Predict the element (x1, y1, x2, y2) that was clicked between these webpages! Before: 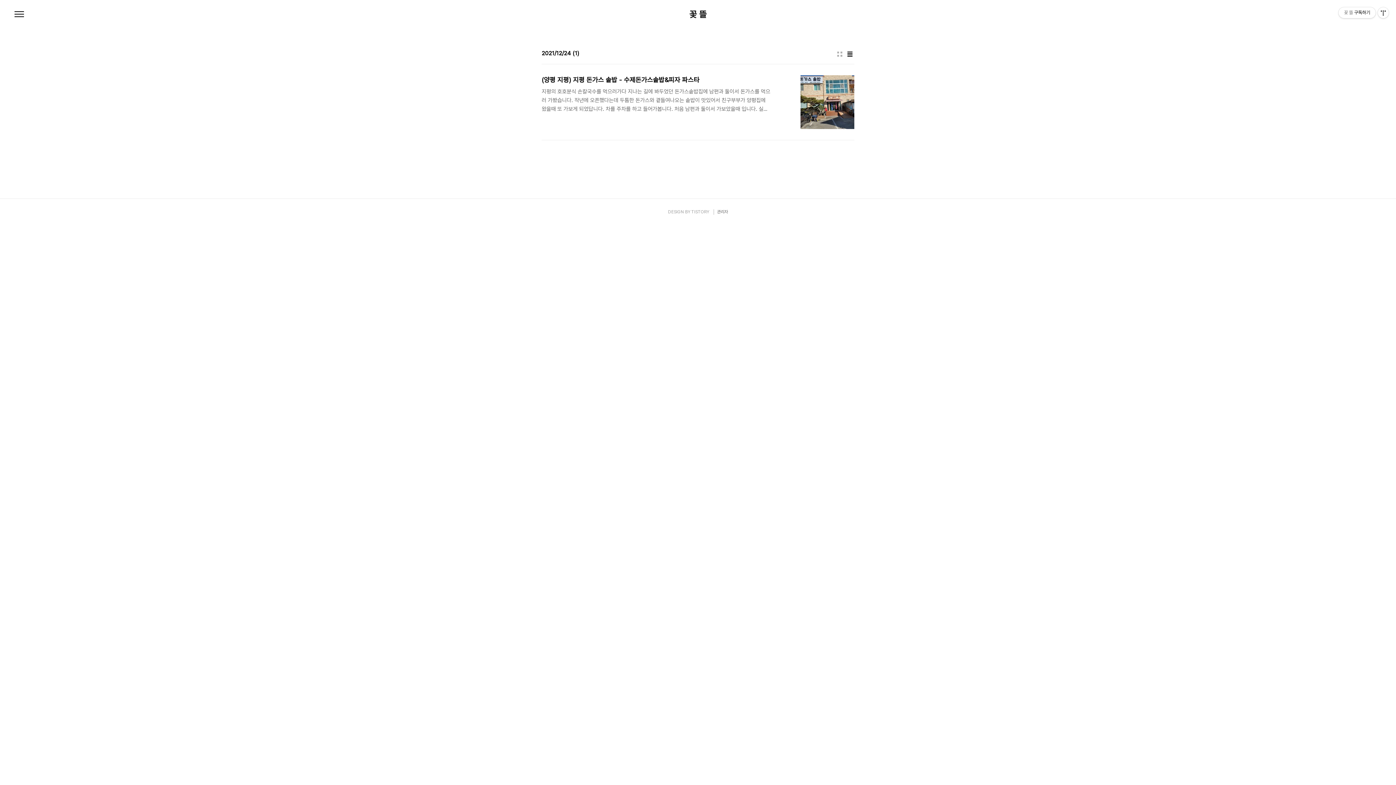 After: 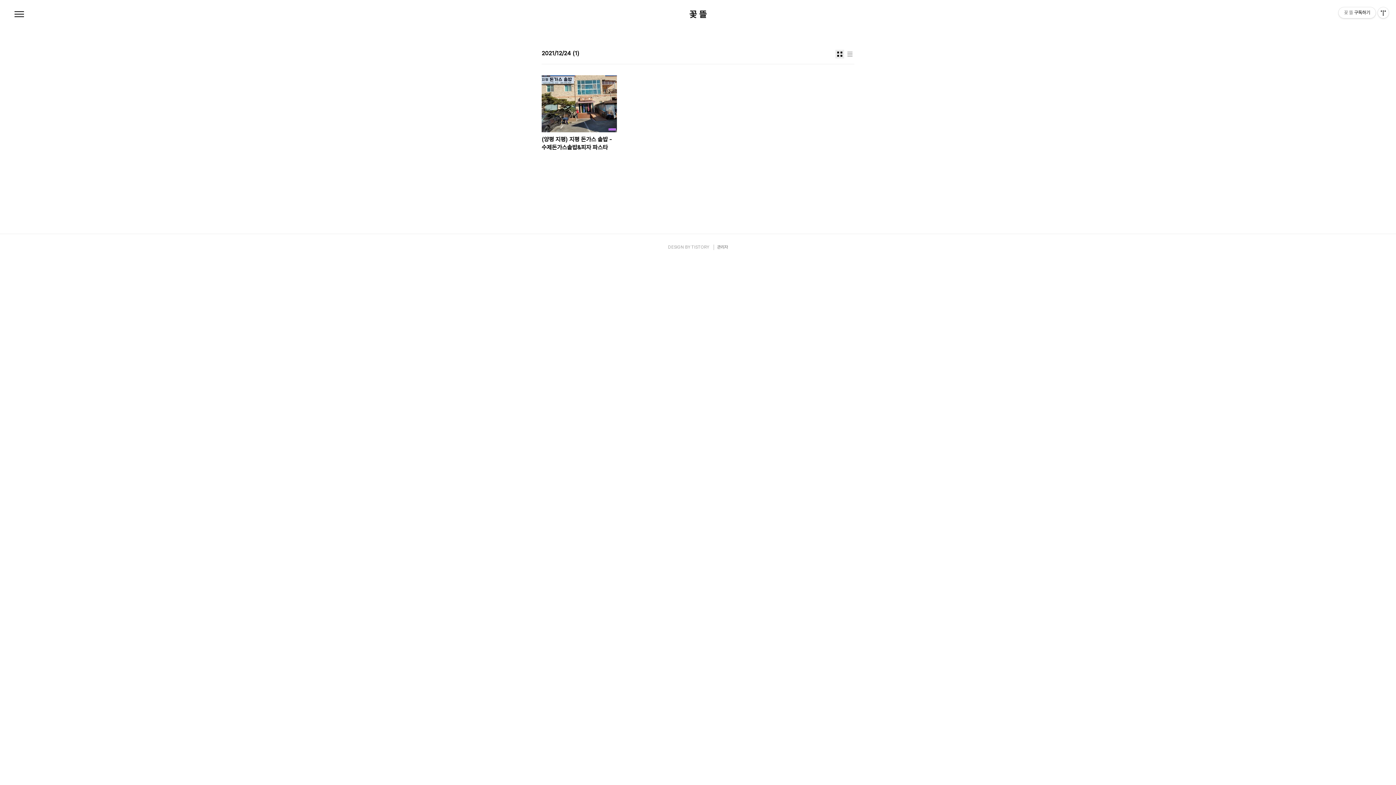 Action: label: 썸네일형 bbox: (835, 49, 844, 58)